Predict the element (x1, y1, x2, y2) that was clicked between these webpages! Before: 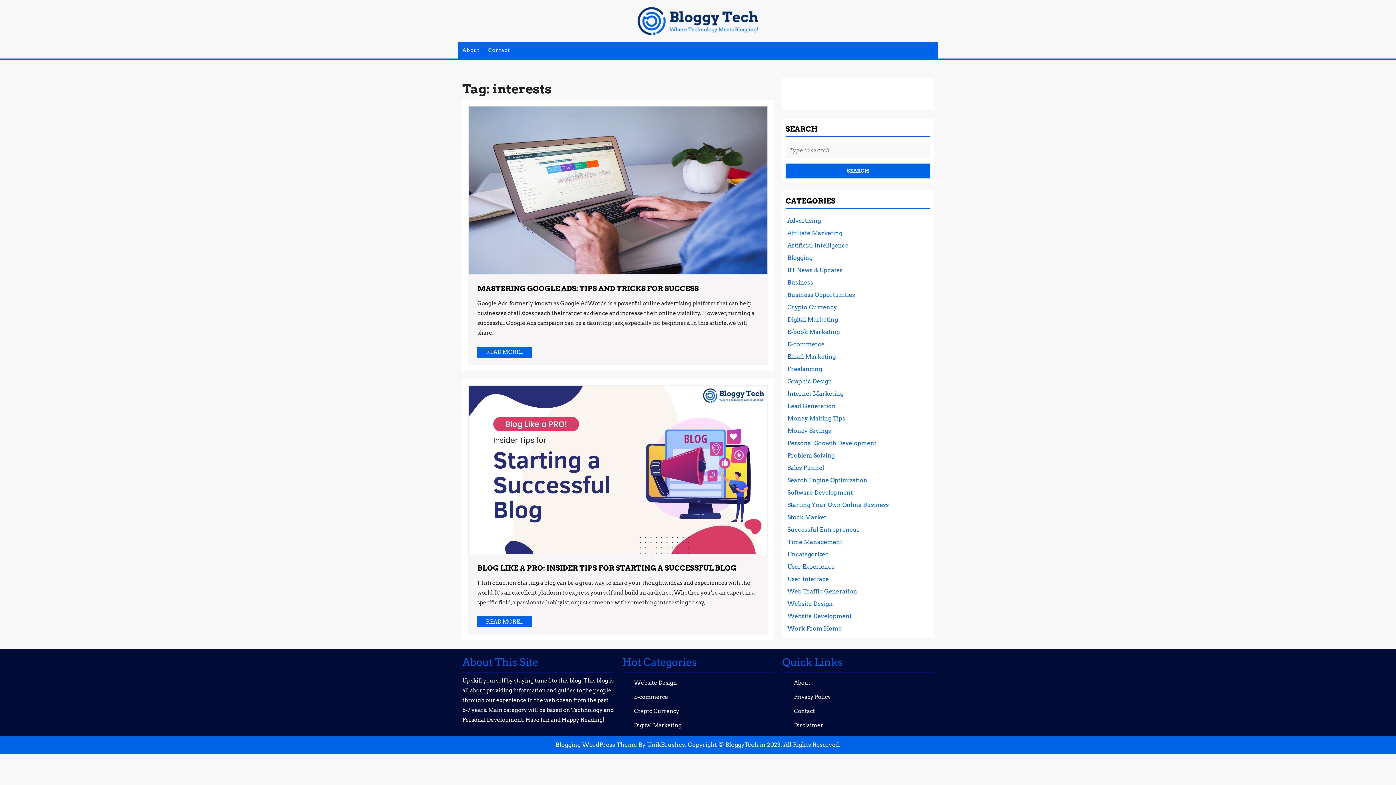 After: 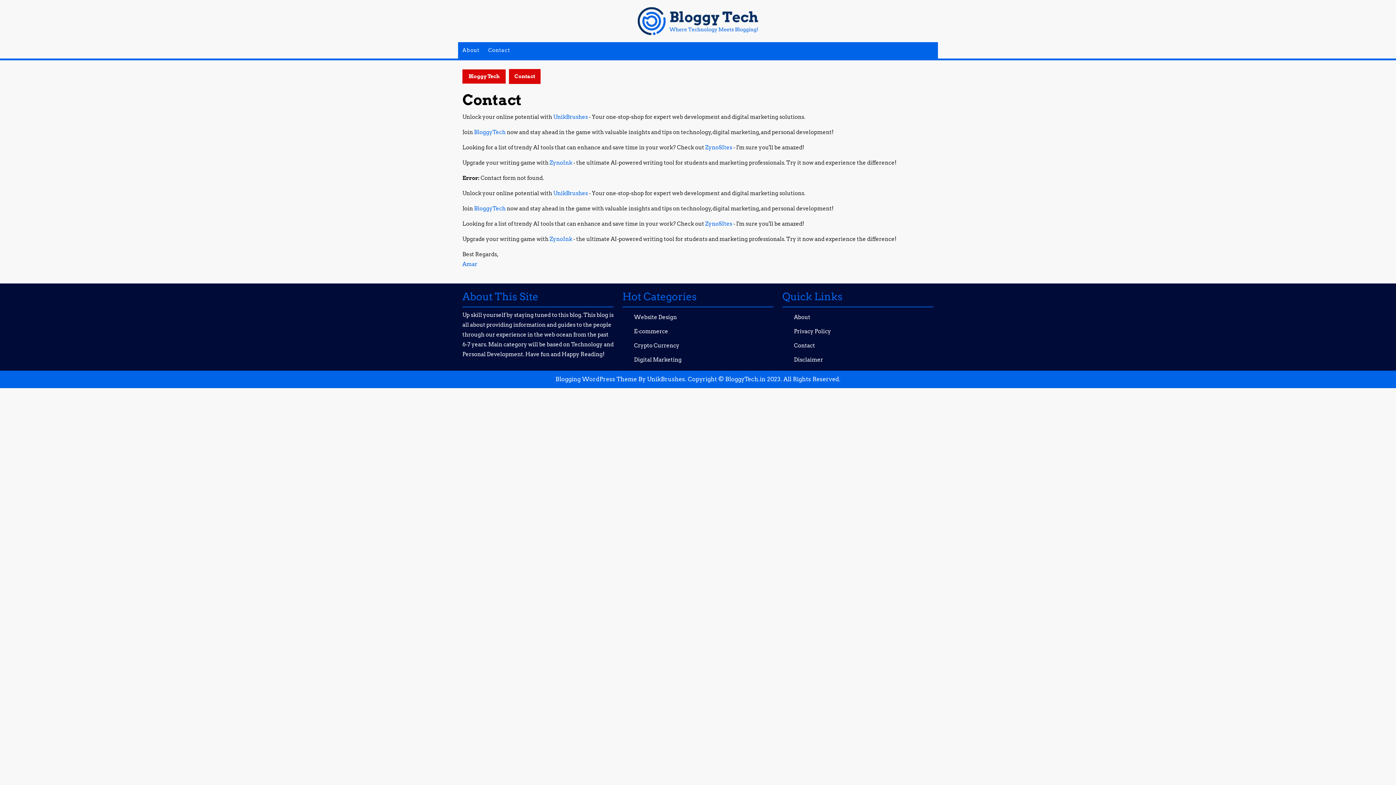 Action: label: Contact bbox: (794, 708, 815, 714)